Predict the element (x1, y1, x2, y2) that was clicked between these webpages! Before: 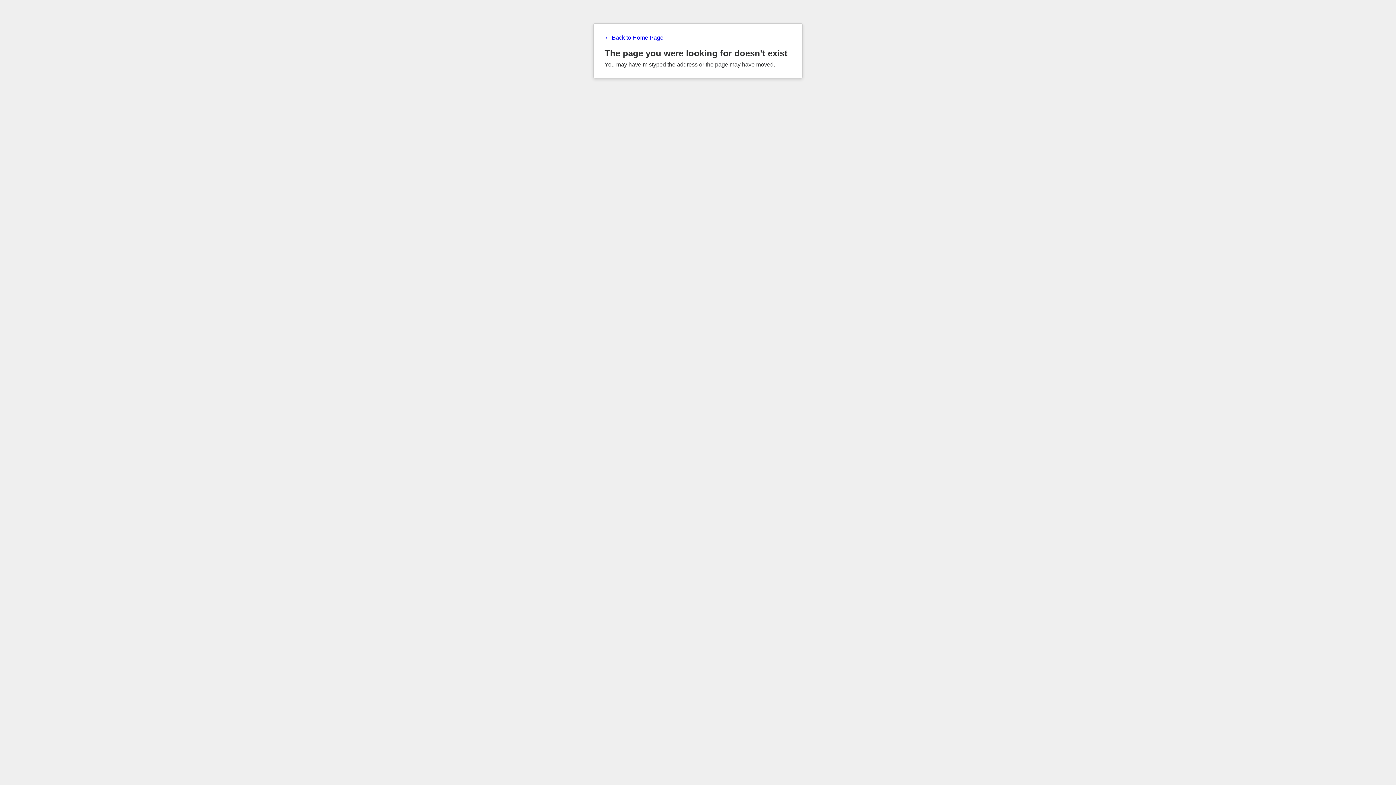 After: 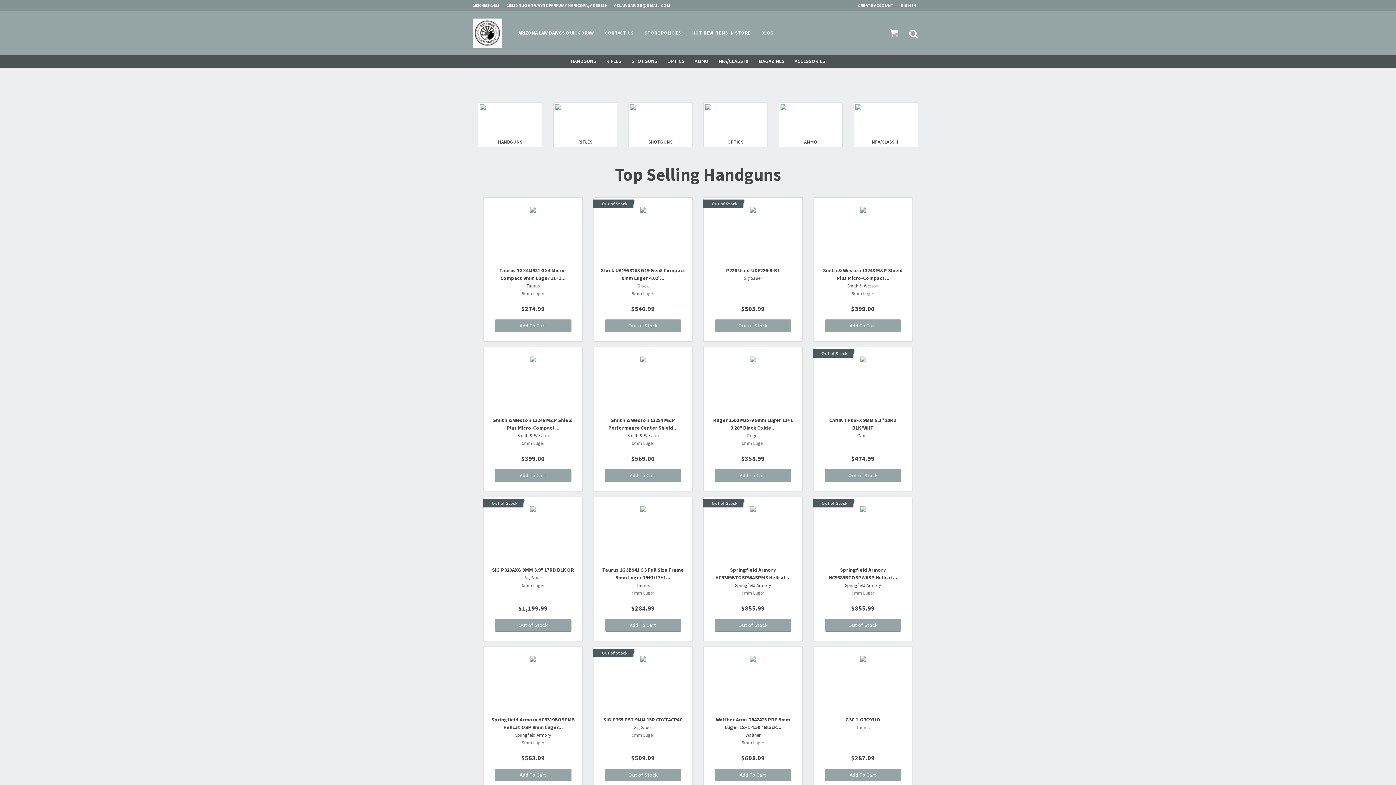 Action: bbox: (604, 34, 791, 41) label: ← Back to Home Page